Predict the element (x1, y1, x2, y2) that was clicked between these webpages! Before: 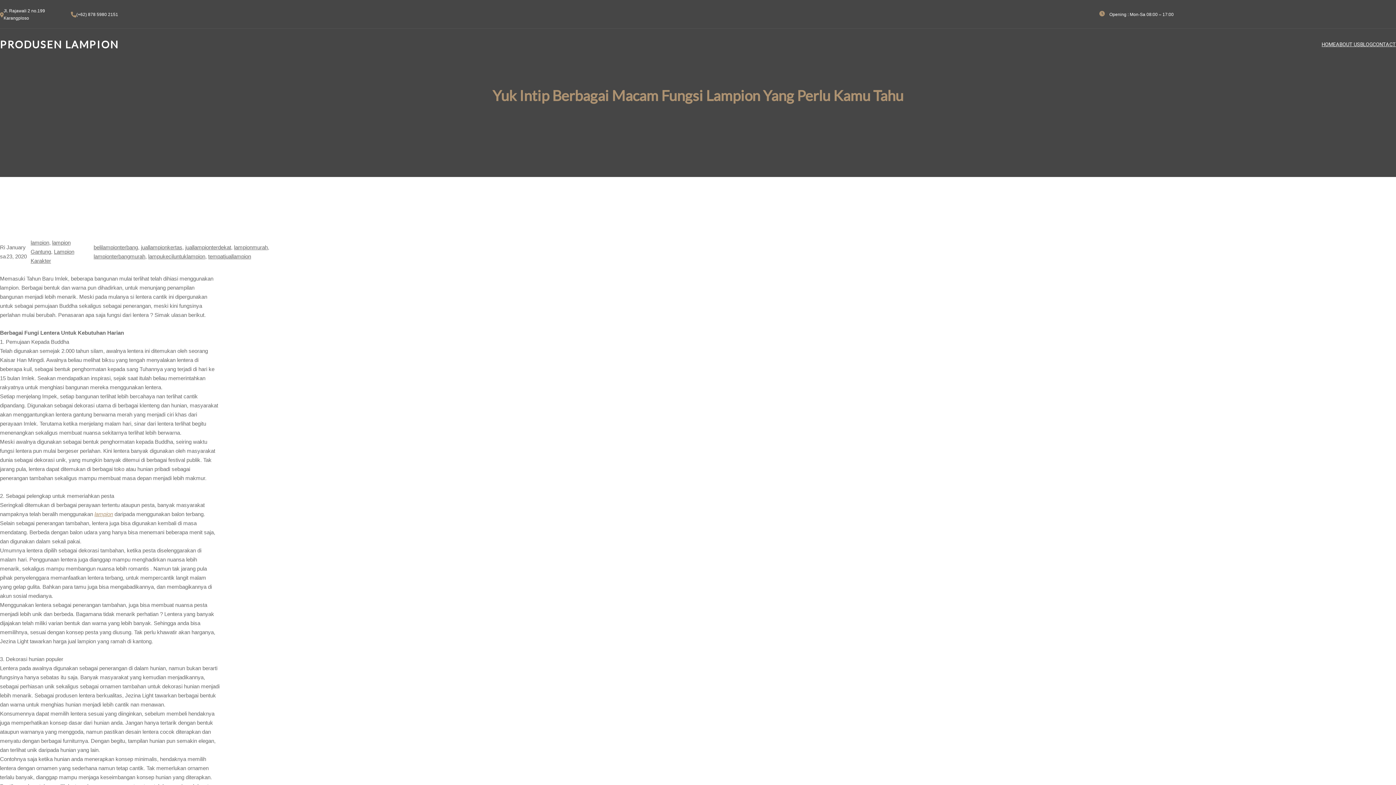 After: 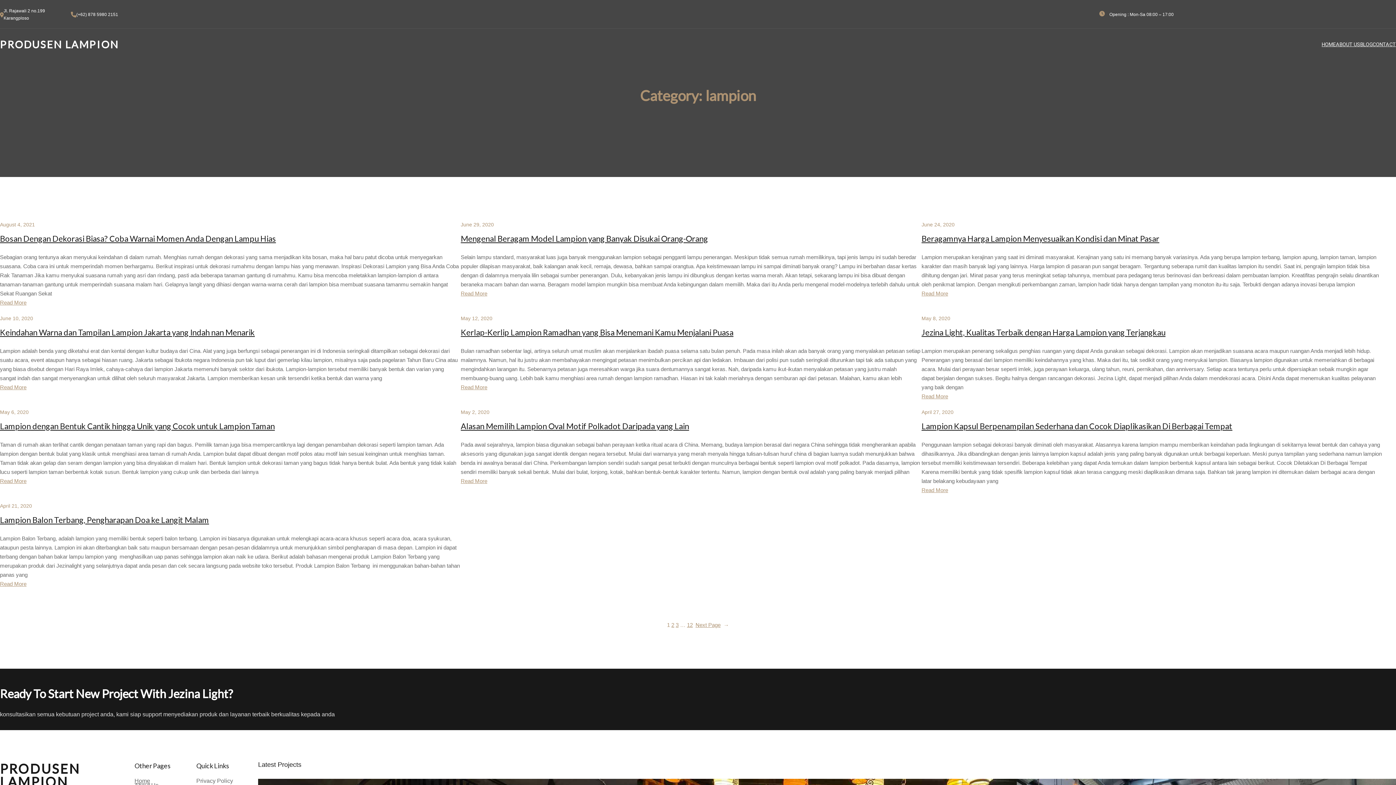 Action: bbox: (30, 239, 49, 245) label: lampion